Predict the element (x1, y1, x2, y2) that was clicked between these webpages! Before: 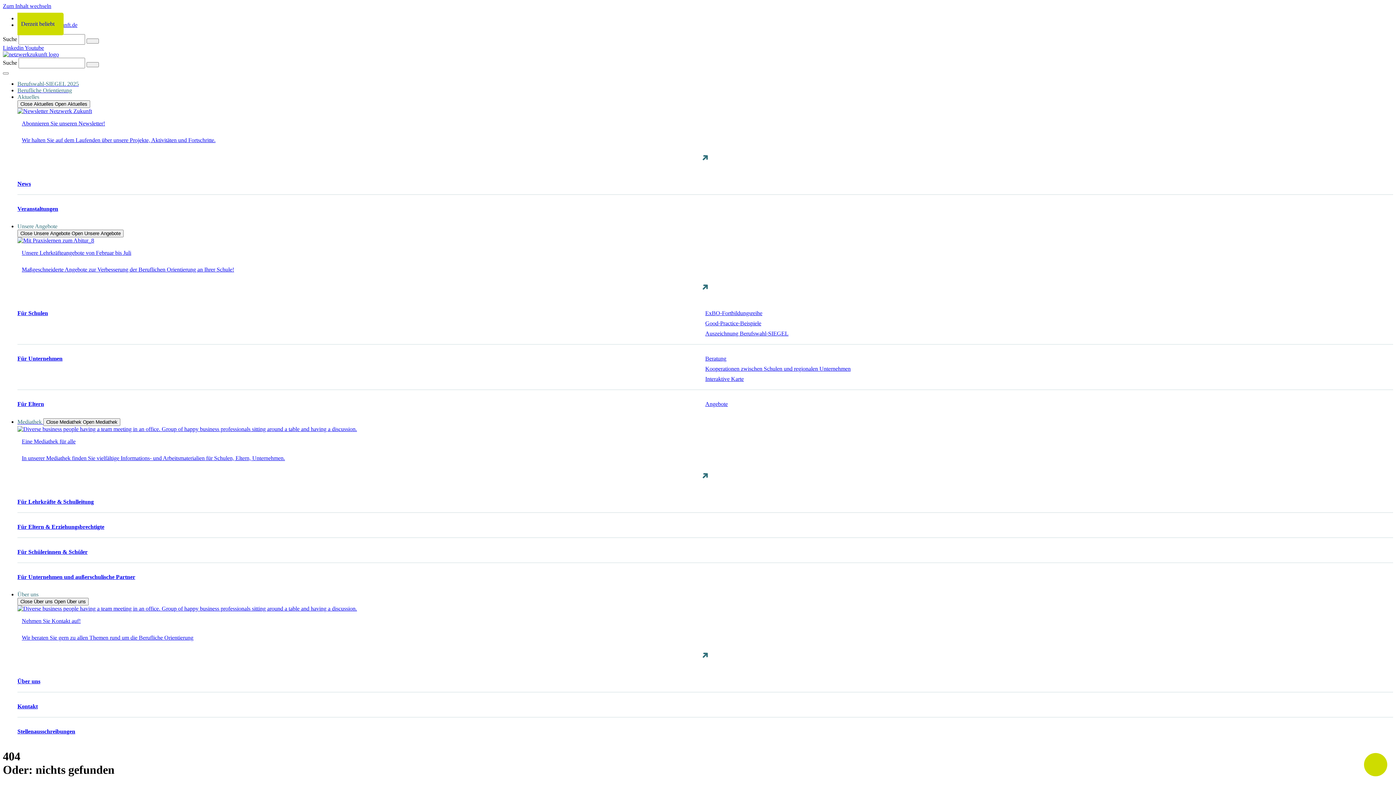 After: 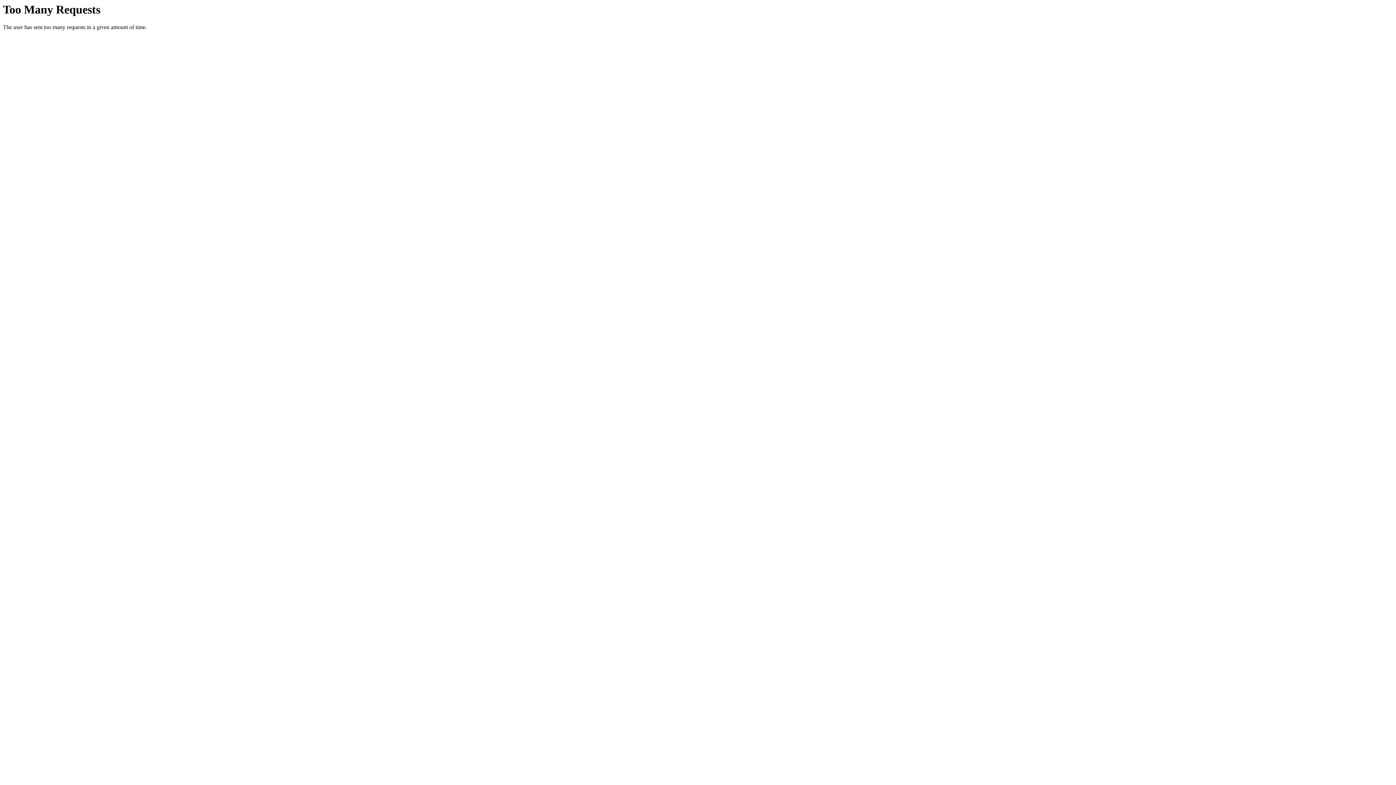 Action: label: ExBO-Fortbildungsreihe bbox: (705, 310, 762, 316)